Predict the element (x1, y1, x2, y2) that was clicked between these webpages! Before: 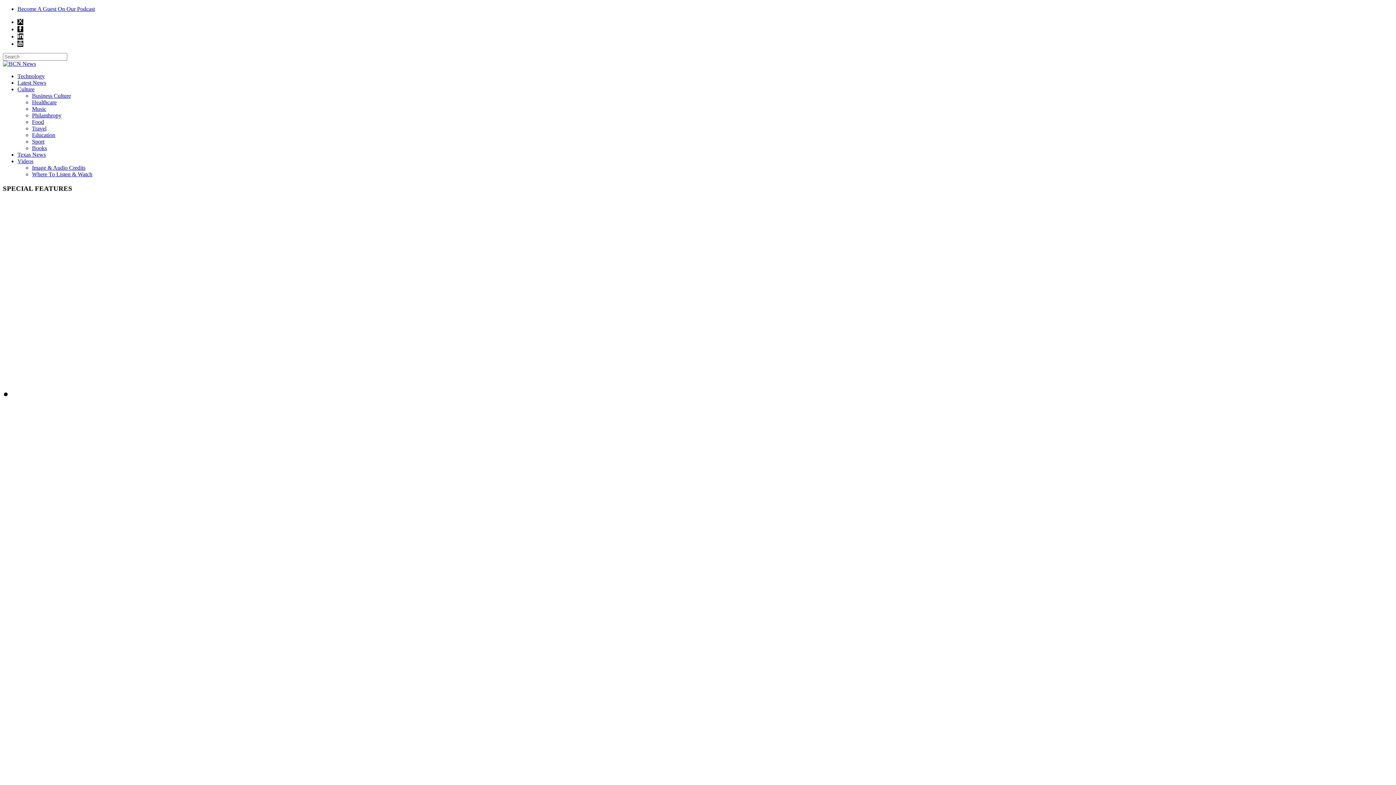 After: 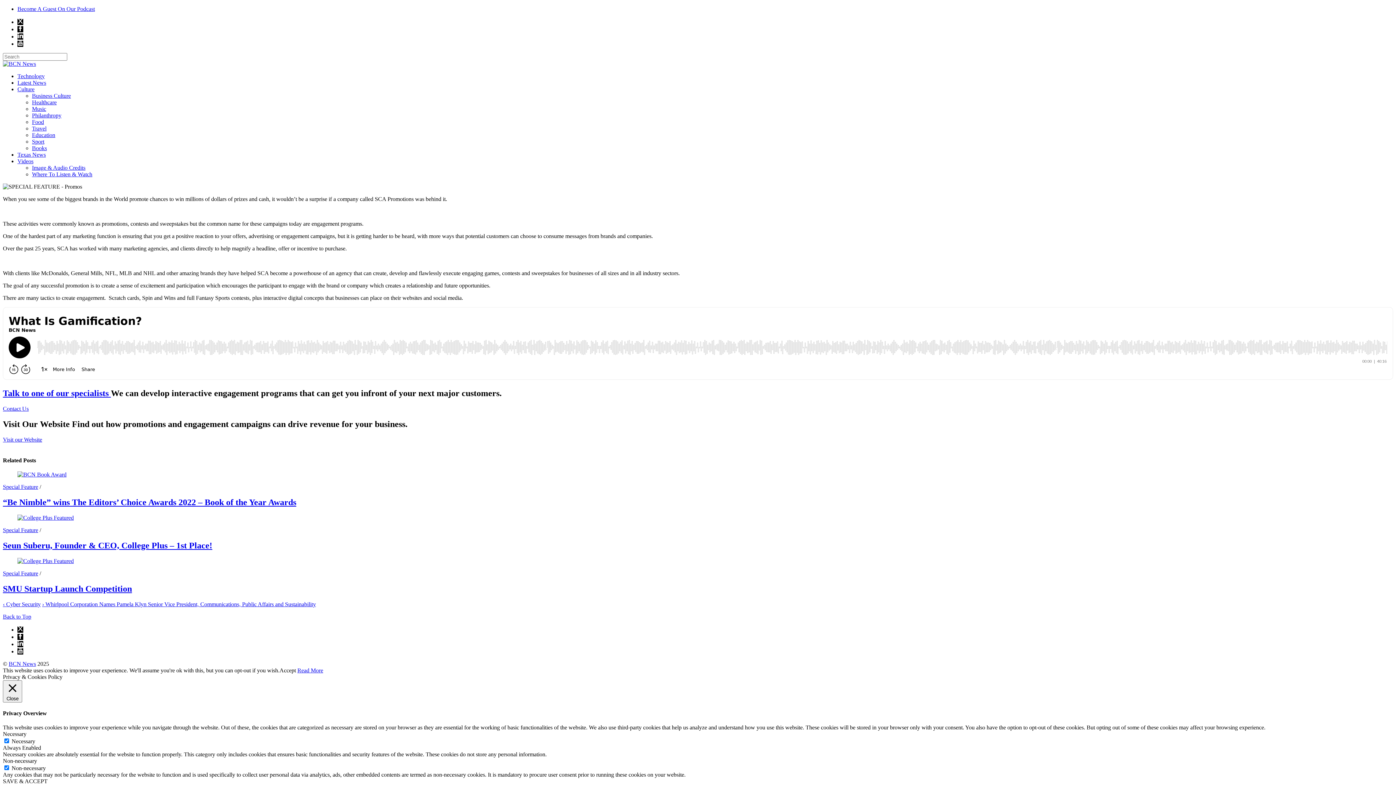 Action: bbox: (6, 362, 137, 369)